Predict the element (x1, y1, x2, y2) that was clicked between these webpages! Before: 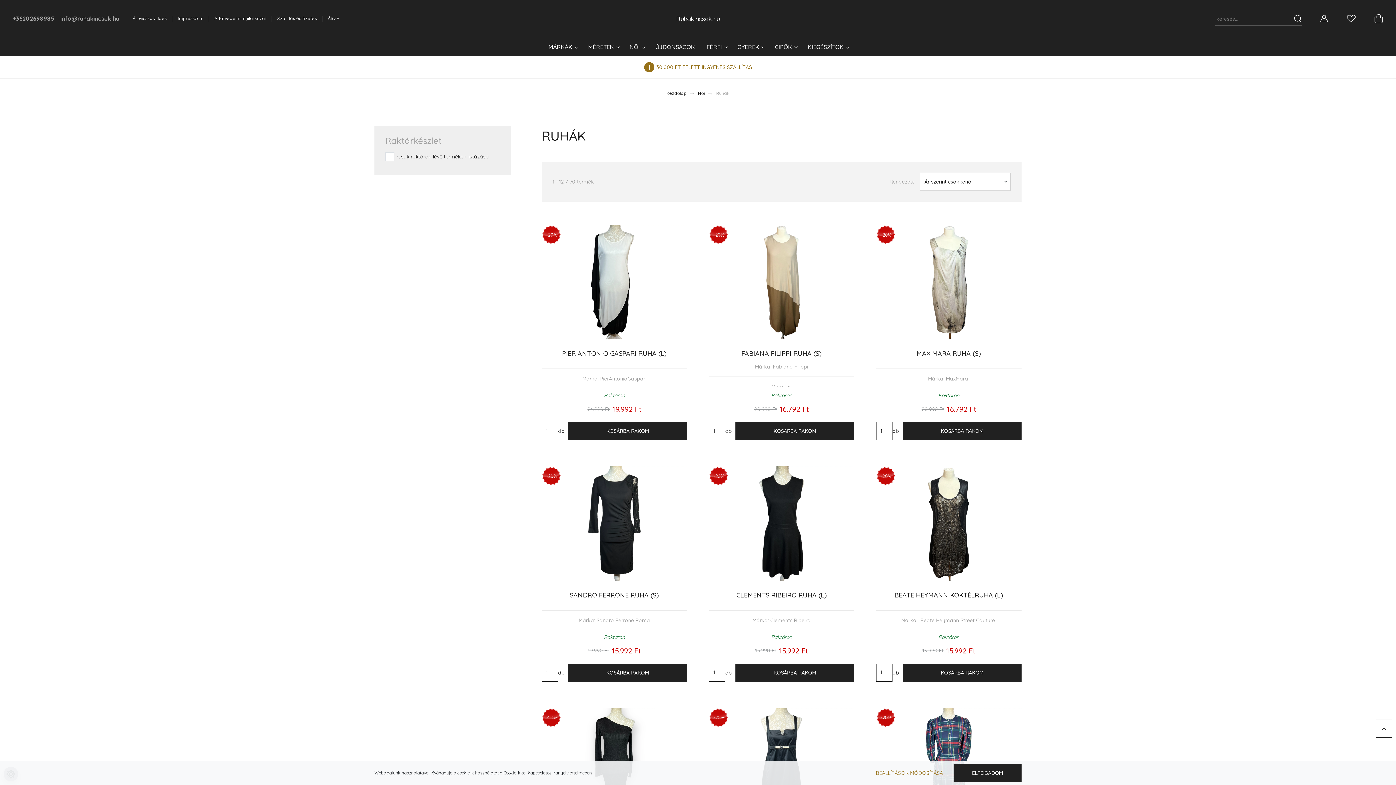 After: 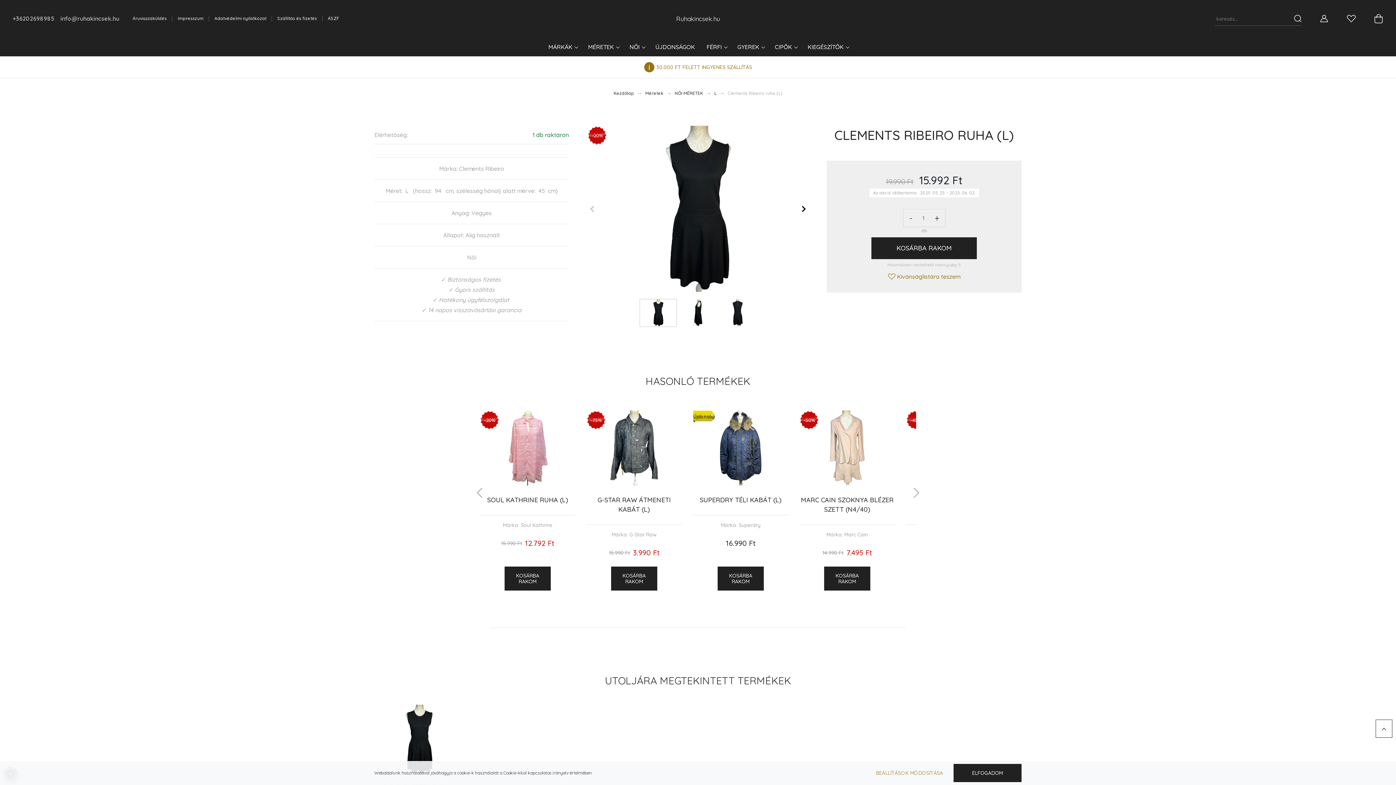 Action: bbox: (736, 591, 827, 599) label: CLEMENTS RIBEIRO RUHA (L)